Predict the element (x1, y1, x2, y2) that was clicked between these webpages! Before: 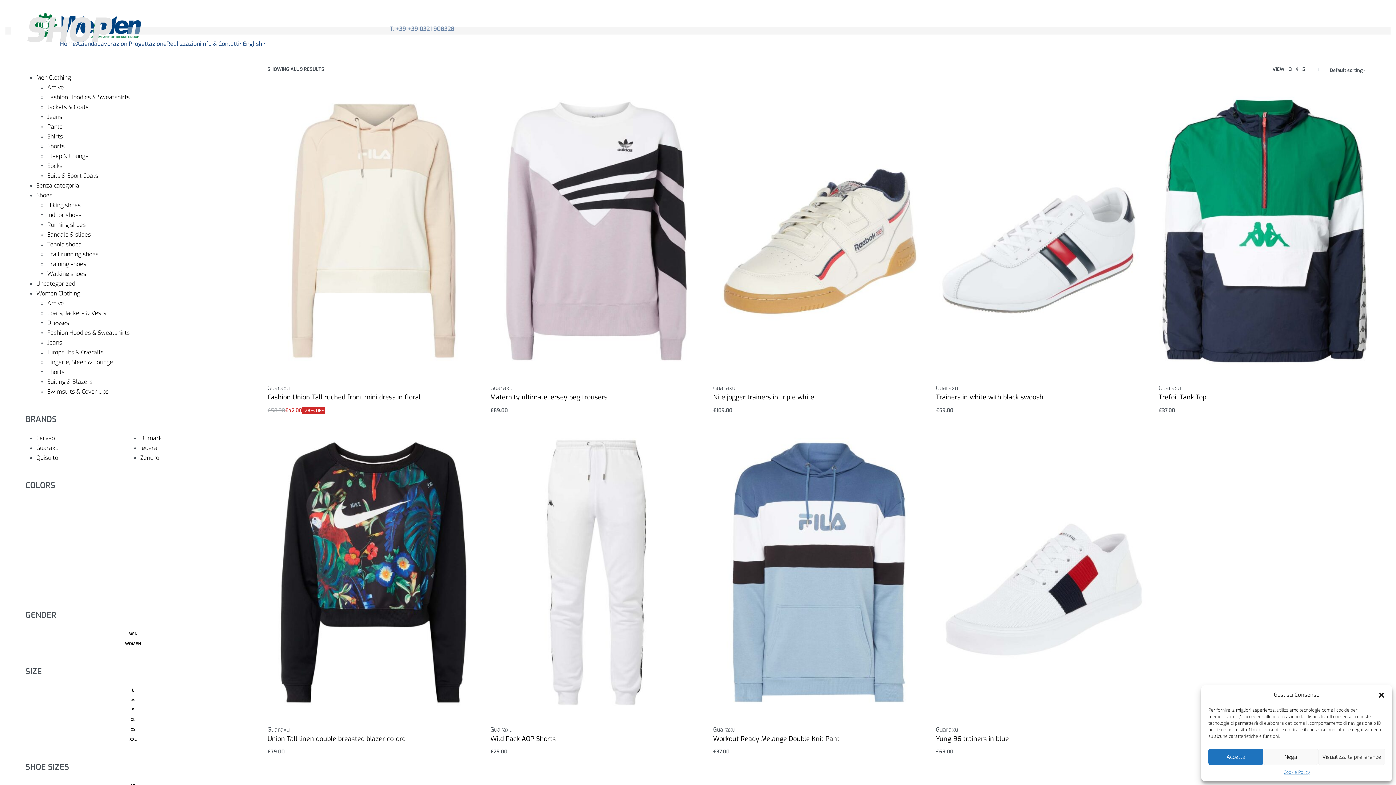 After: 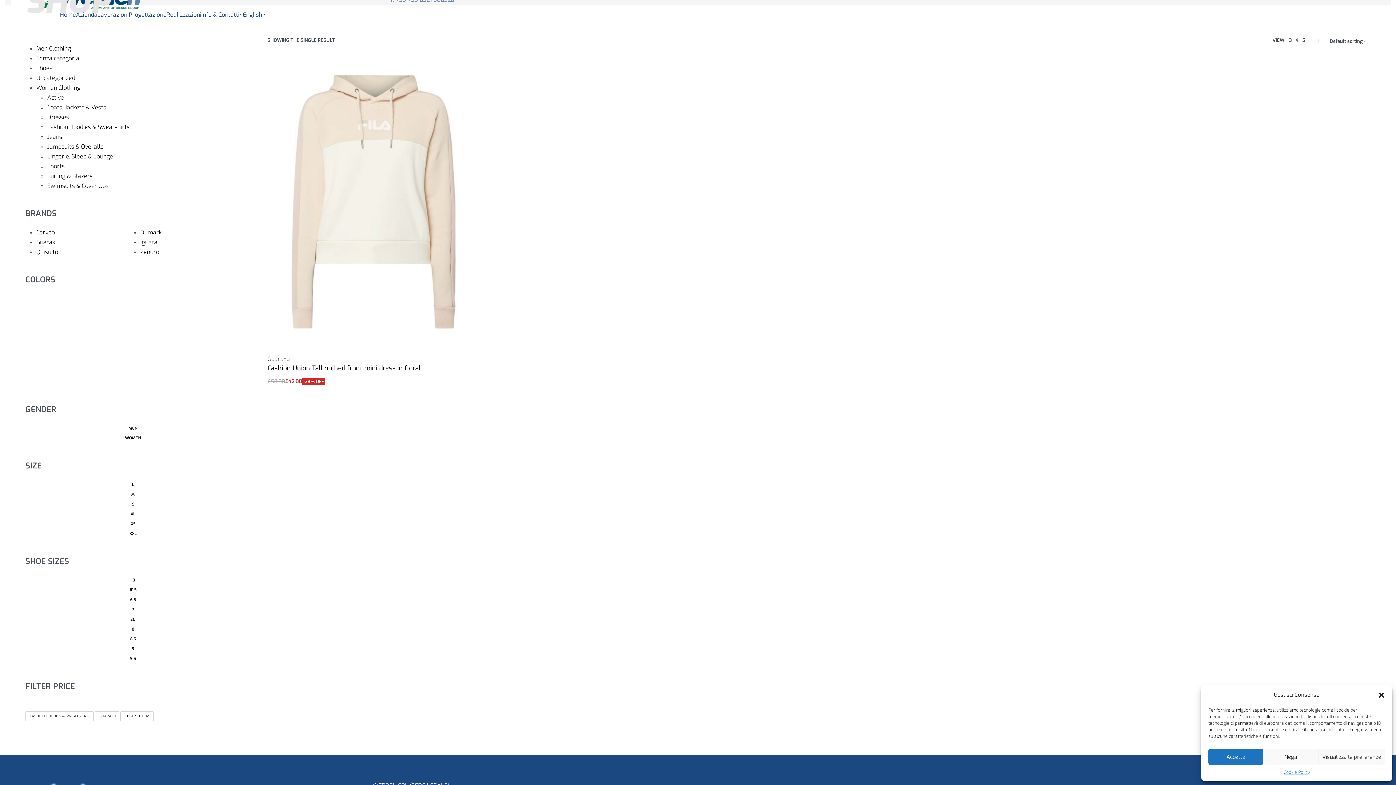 Action: label: Fashion Hoodies & Sweatshirts 0 bbox: (47, 329, 129, 336)